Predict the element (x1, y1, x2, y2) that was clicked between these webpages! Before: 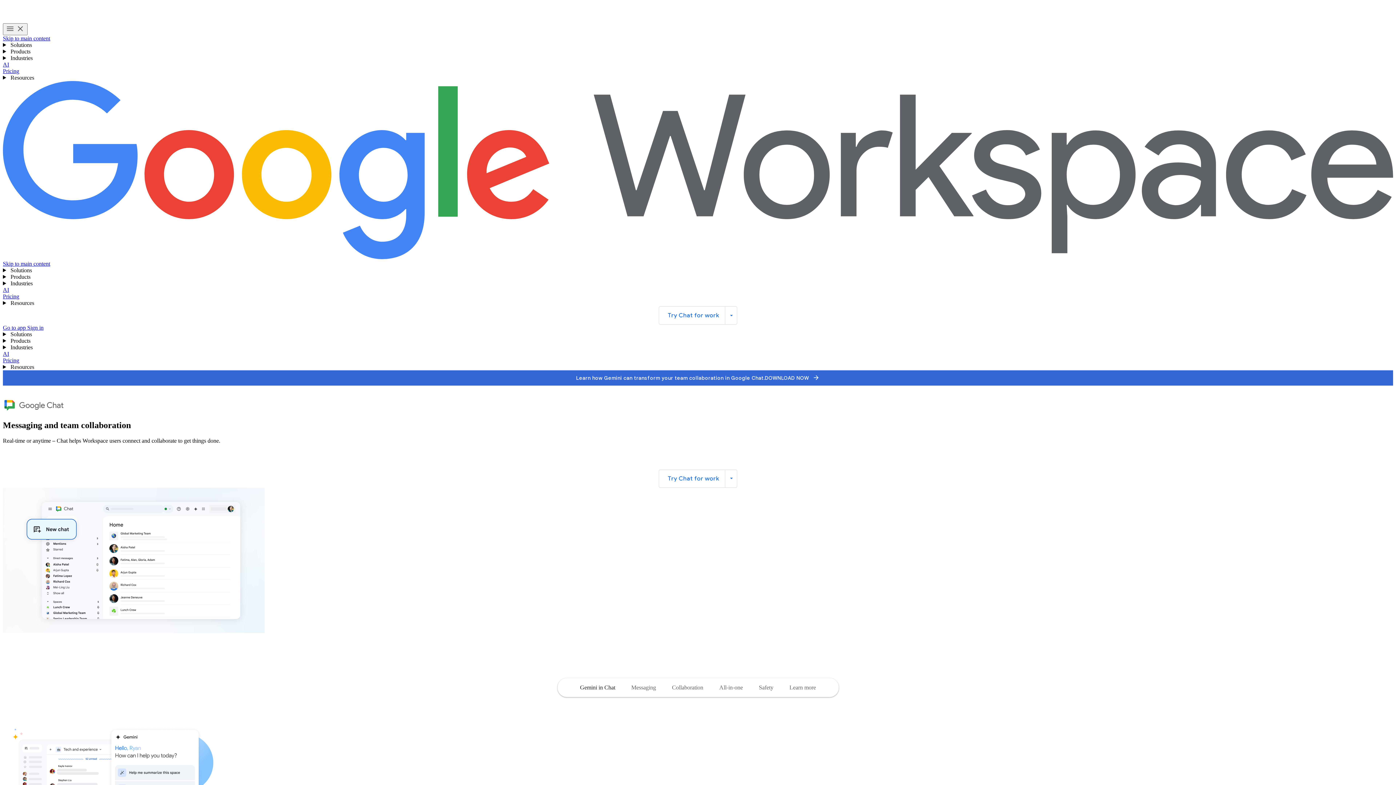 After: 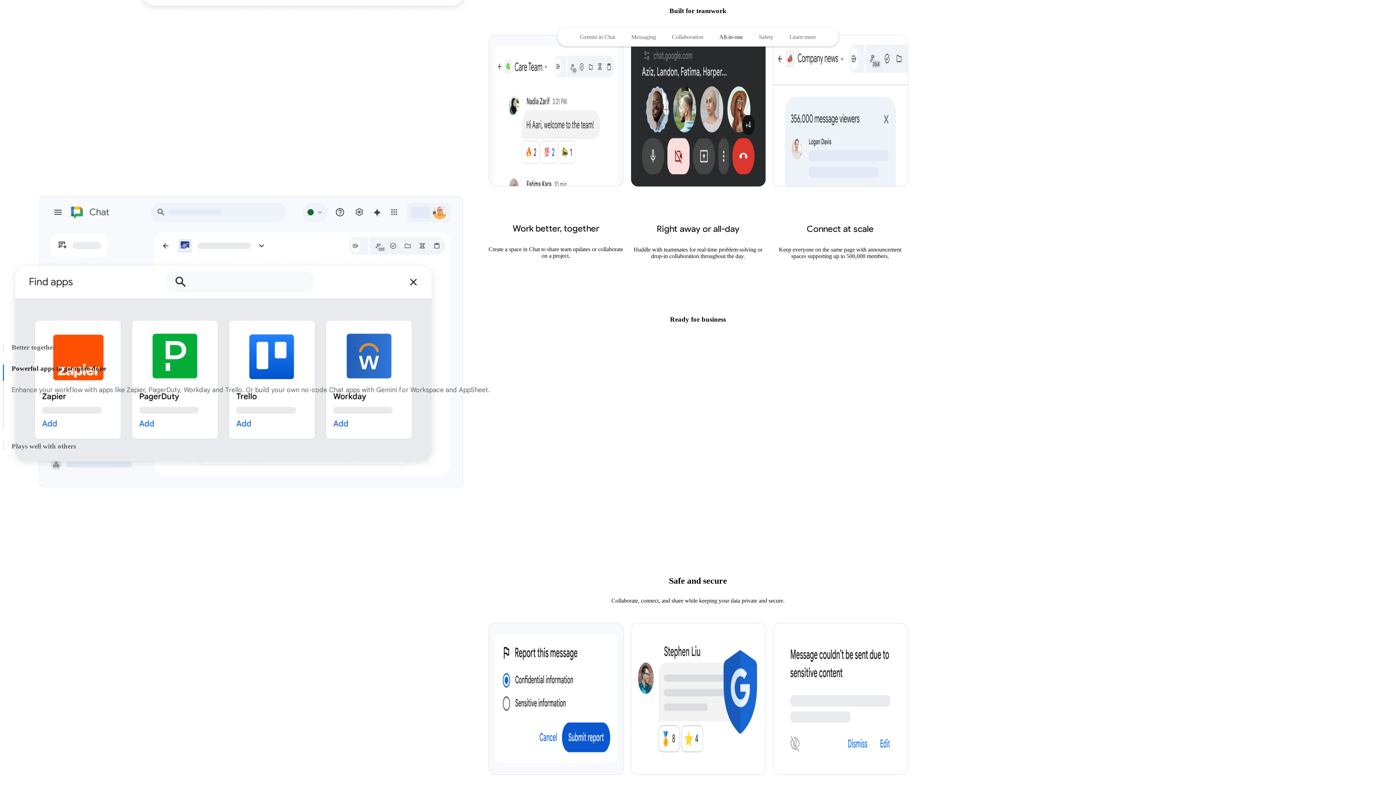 Action: label: Jump to the collaboration section of the page bbox: (664, 679, 711, 695)